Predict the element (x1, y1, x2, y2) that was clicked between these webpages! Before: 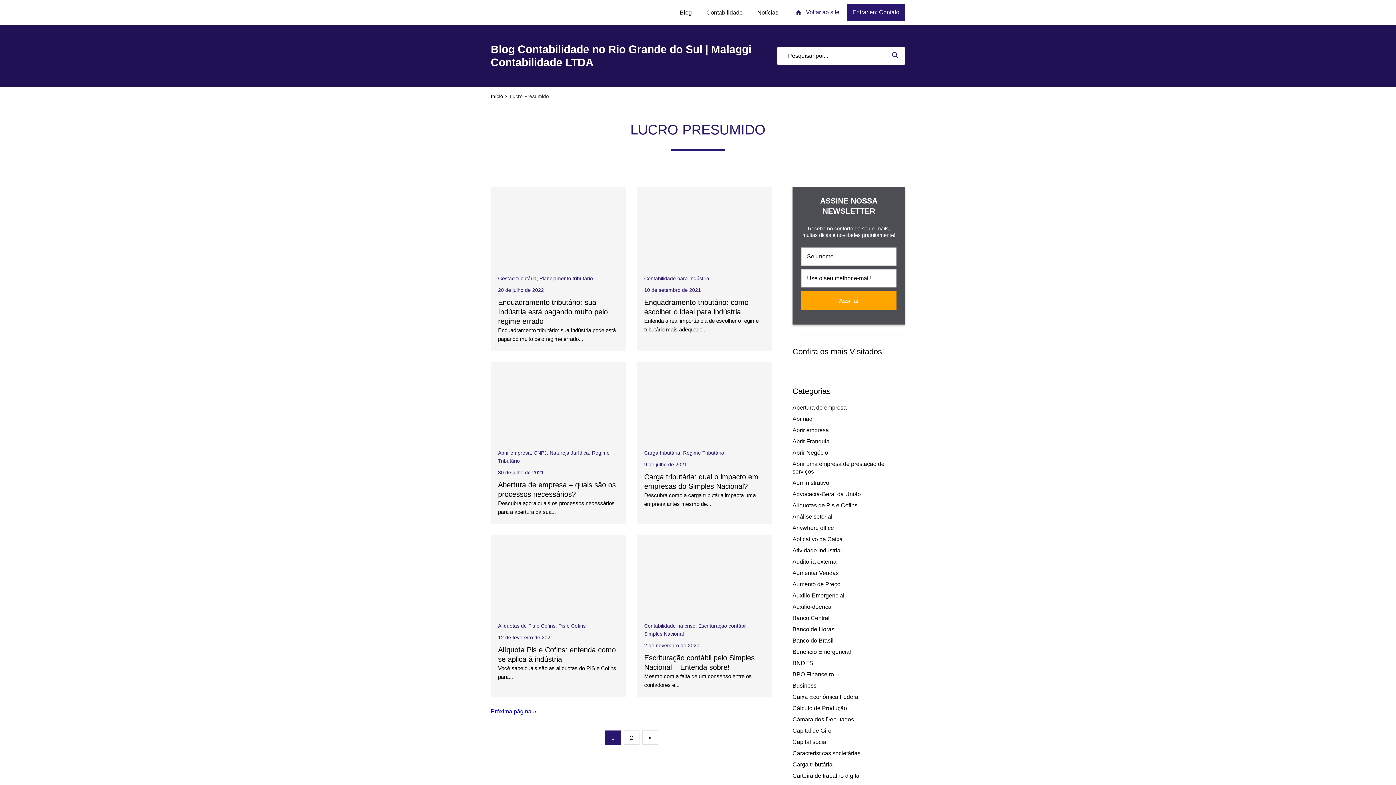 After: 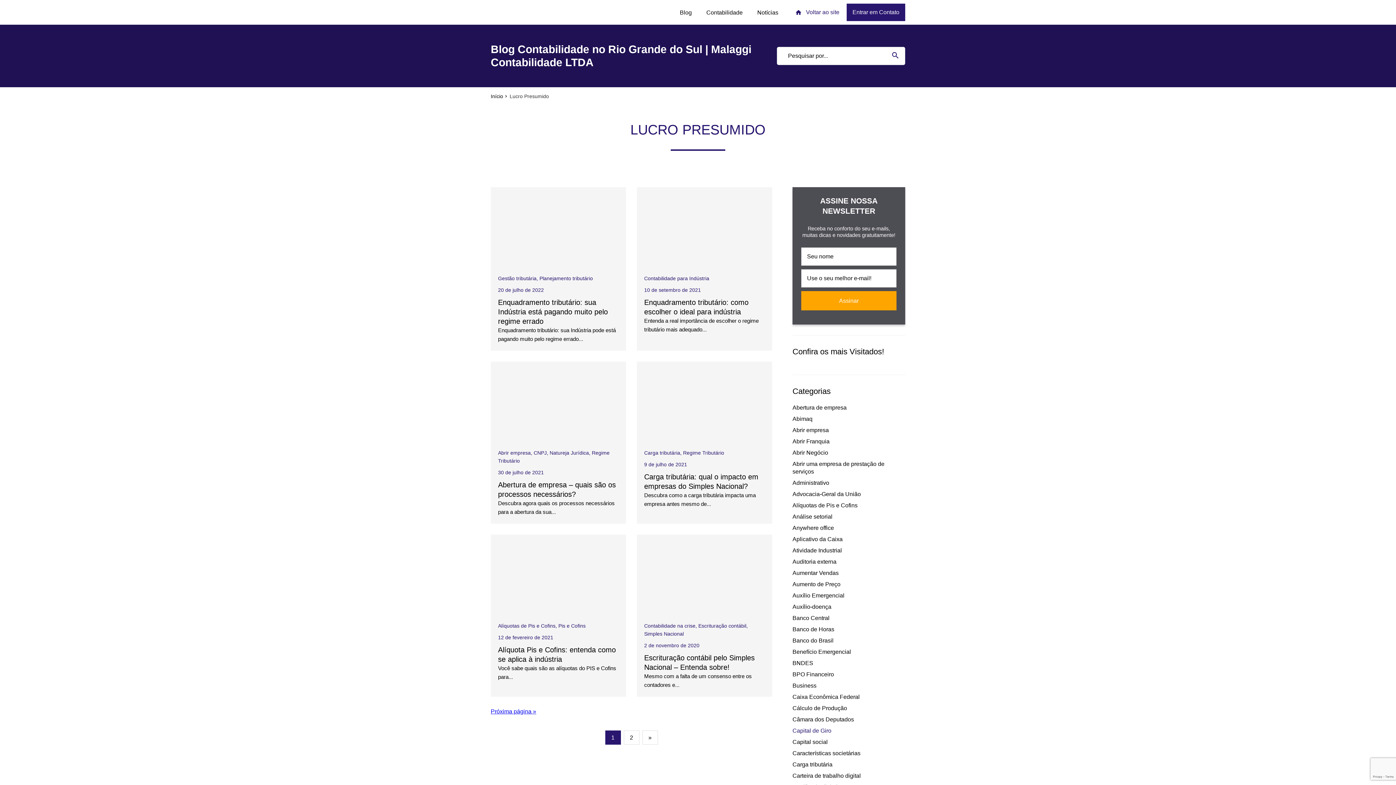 Action: bbox: (792, 728, 831, 734) label: Capital de Giro